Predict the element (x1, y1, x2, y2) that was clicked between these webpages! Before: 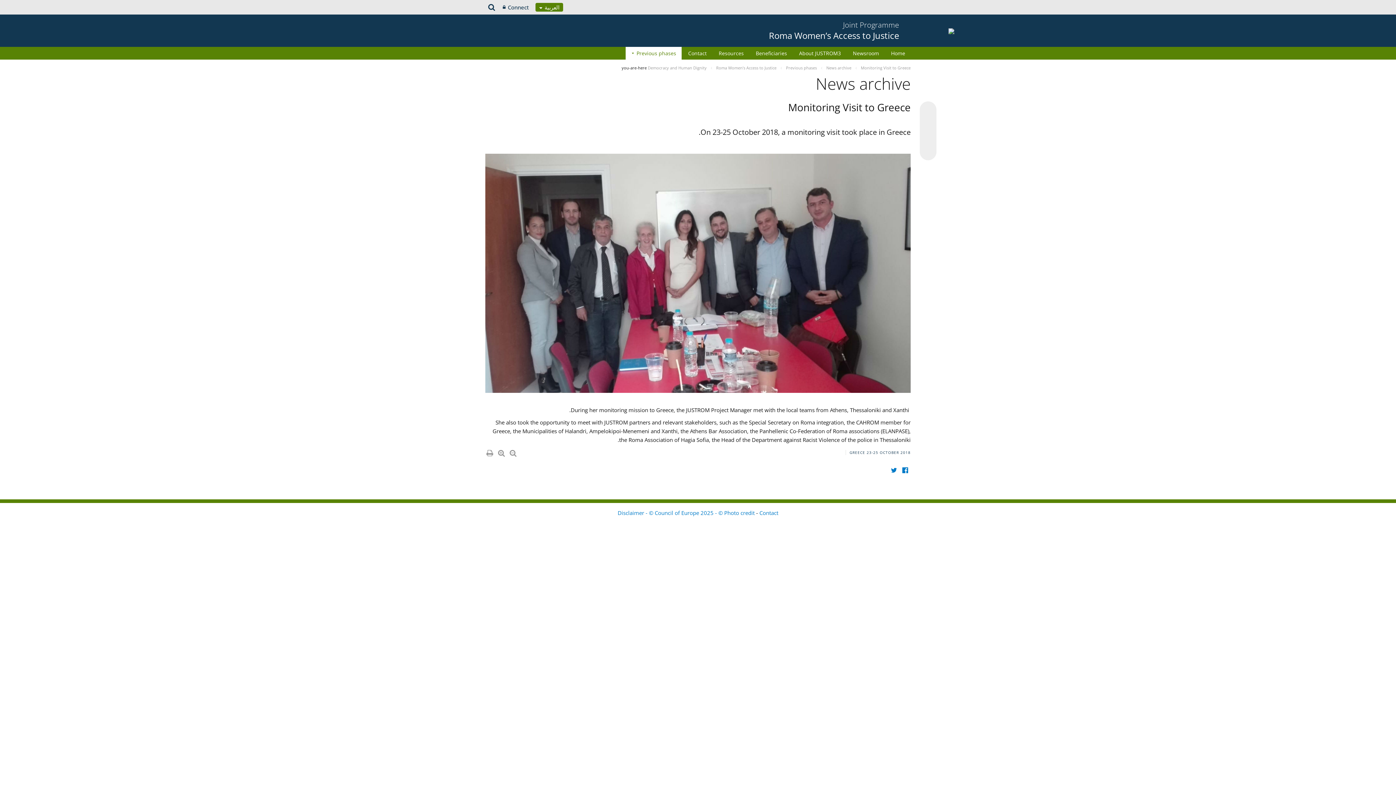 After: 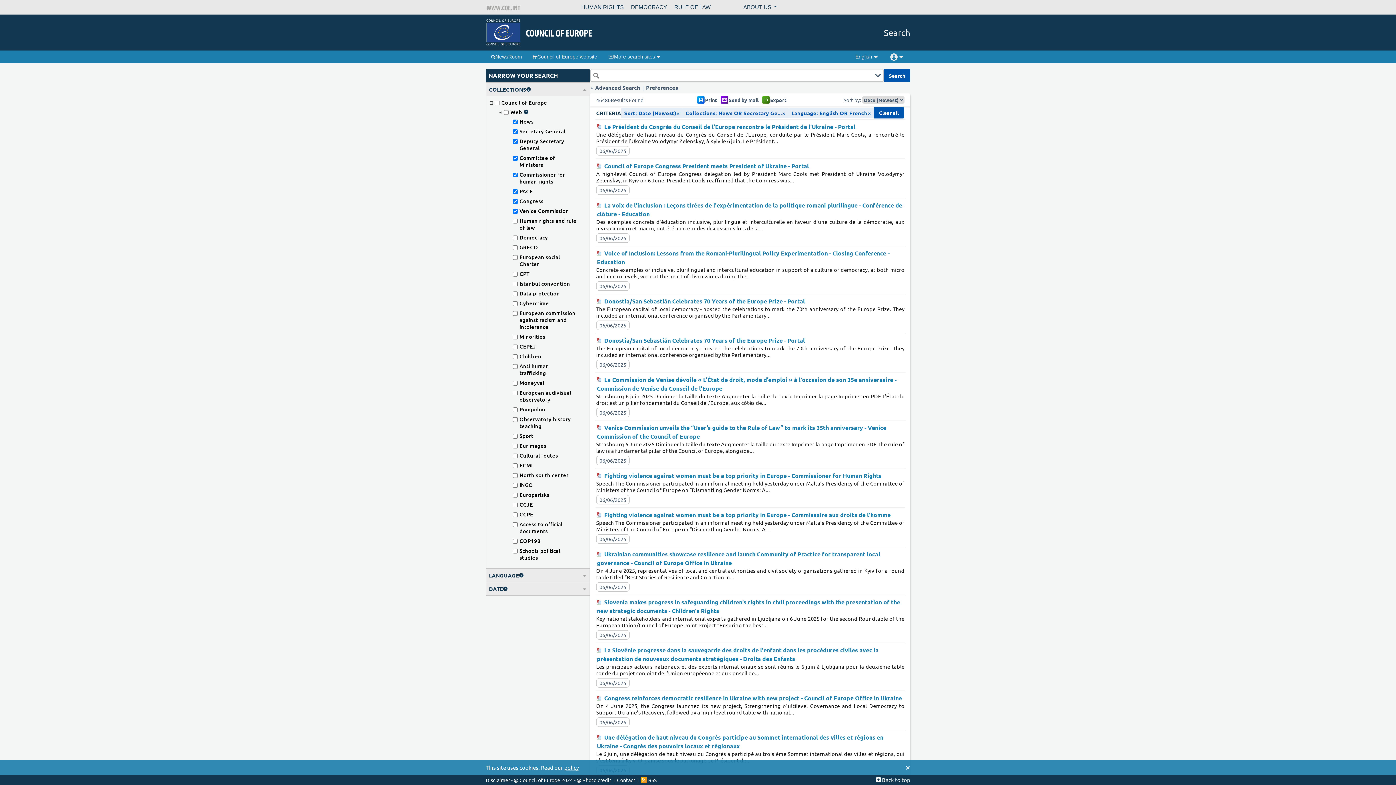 Action: bbox: (485, 0, 498, 14)